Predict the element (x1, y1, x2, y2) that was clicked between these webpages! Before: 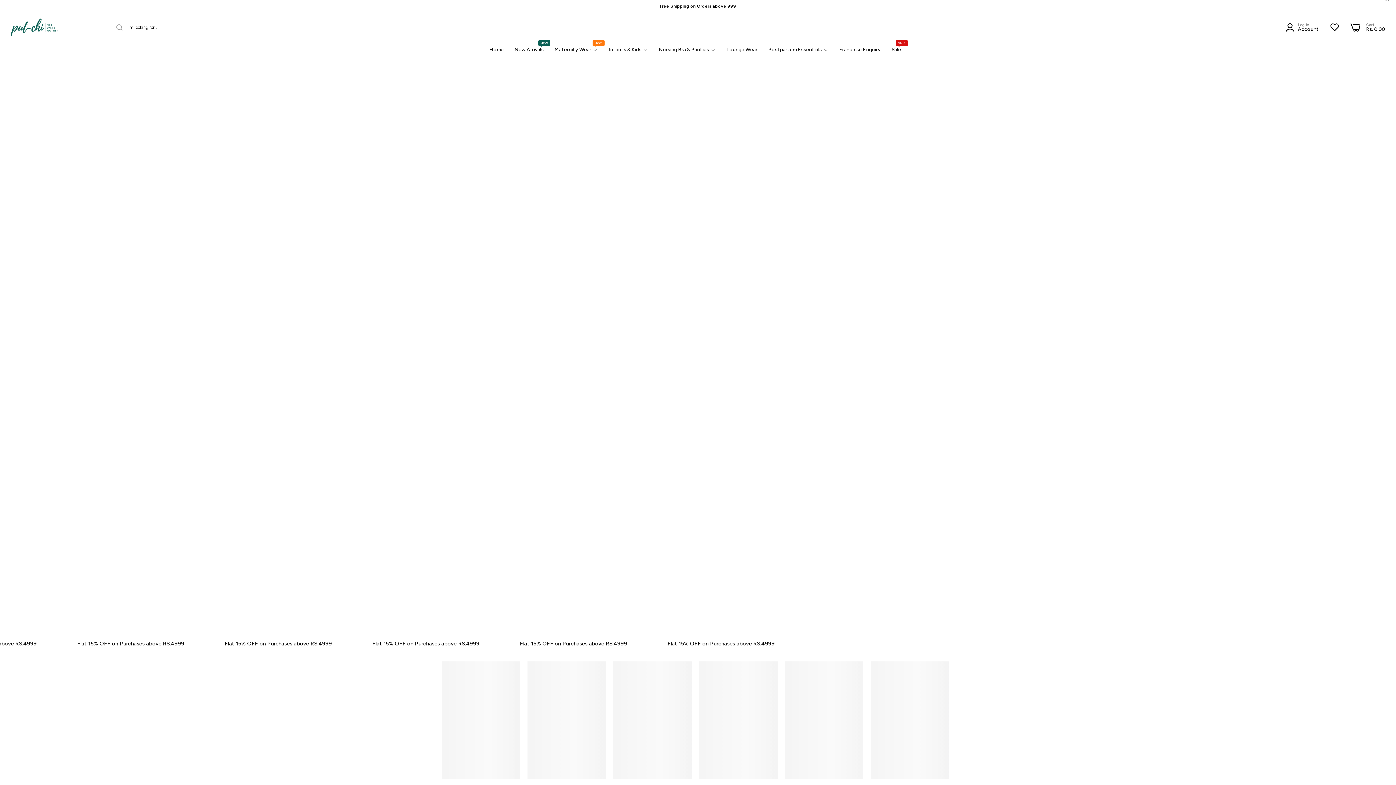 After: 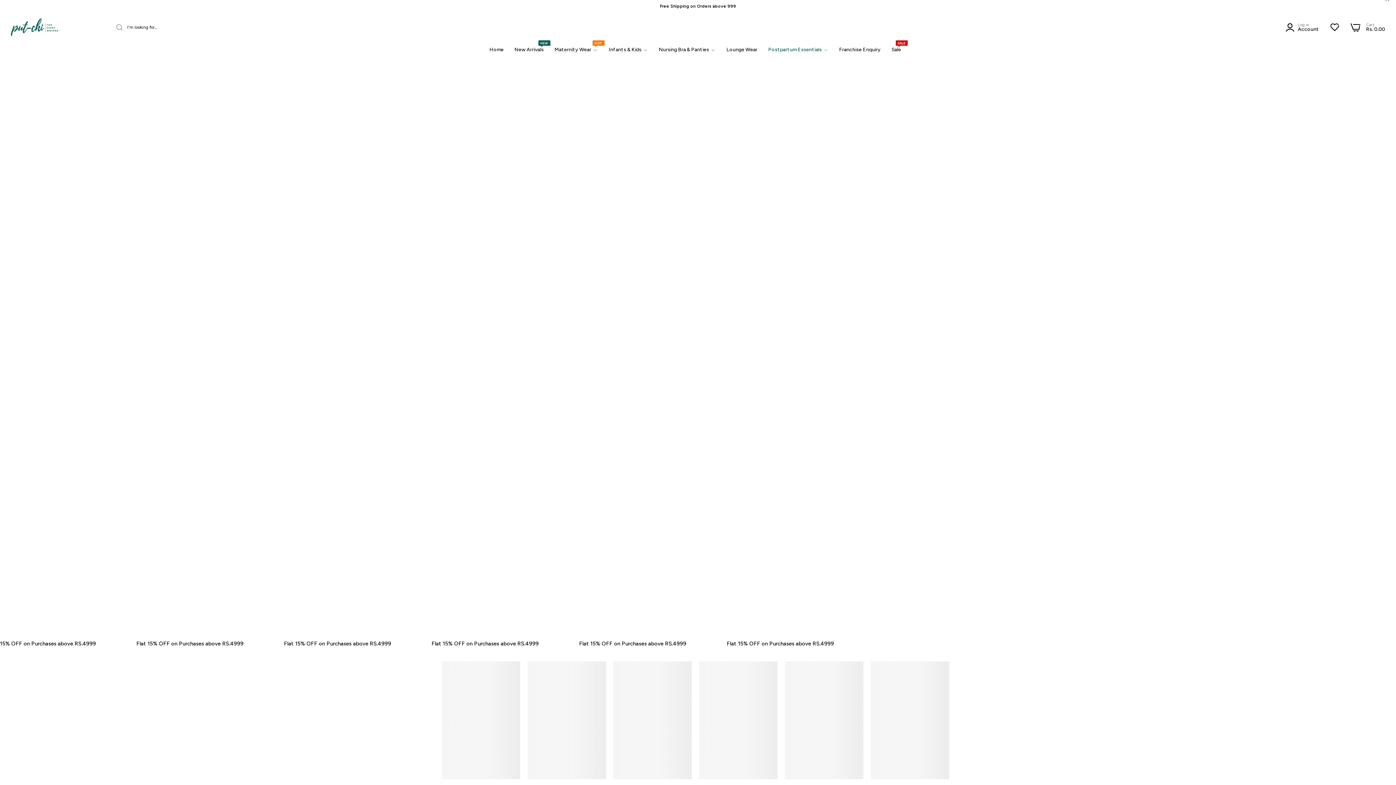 Action: bbox: (763, 41, 834, 57) label: Postpartum Essentials 